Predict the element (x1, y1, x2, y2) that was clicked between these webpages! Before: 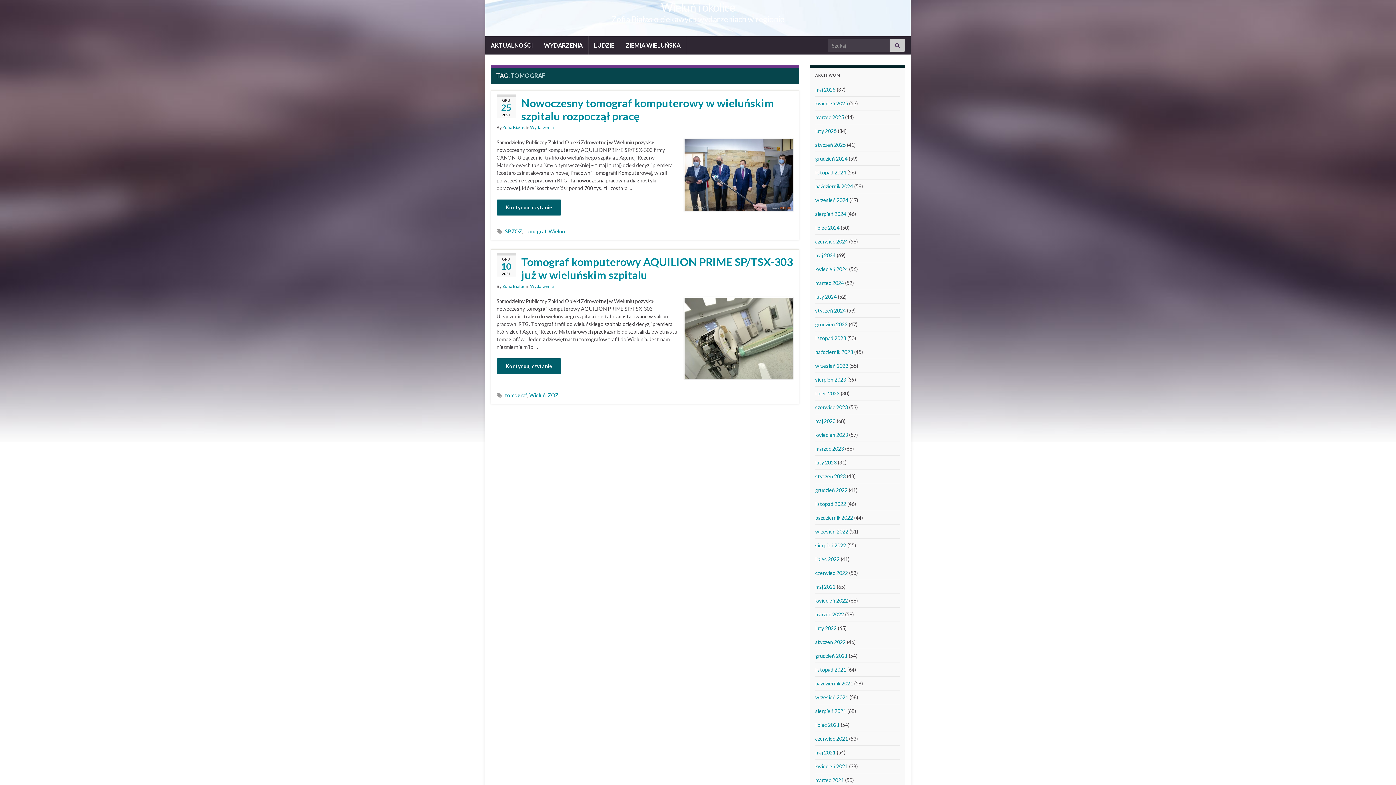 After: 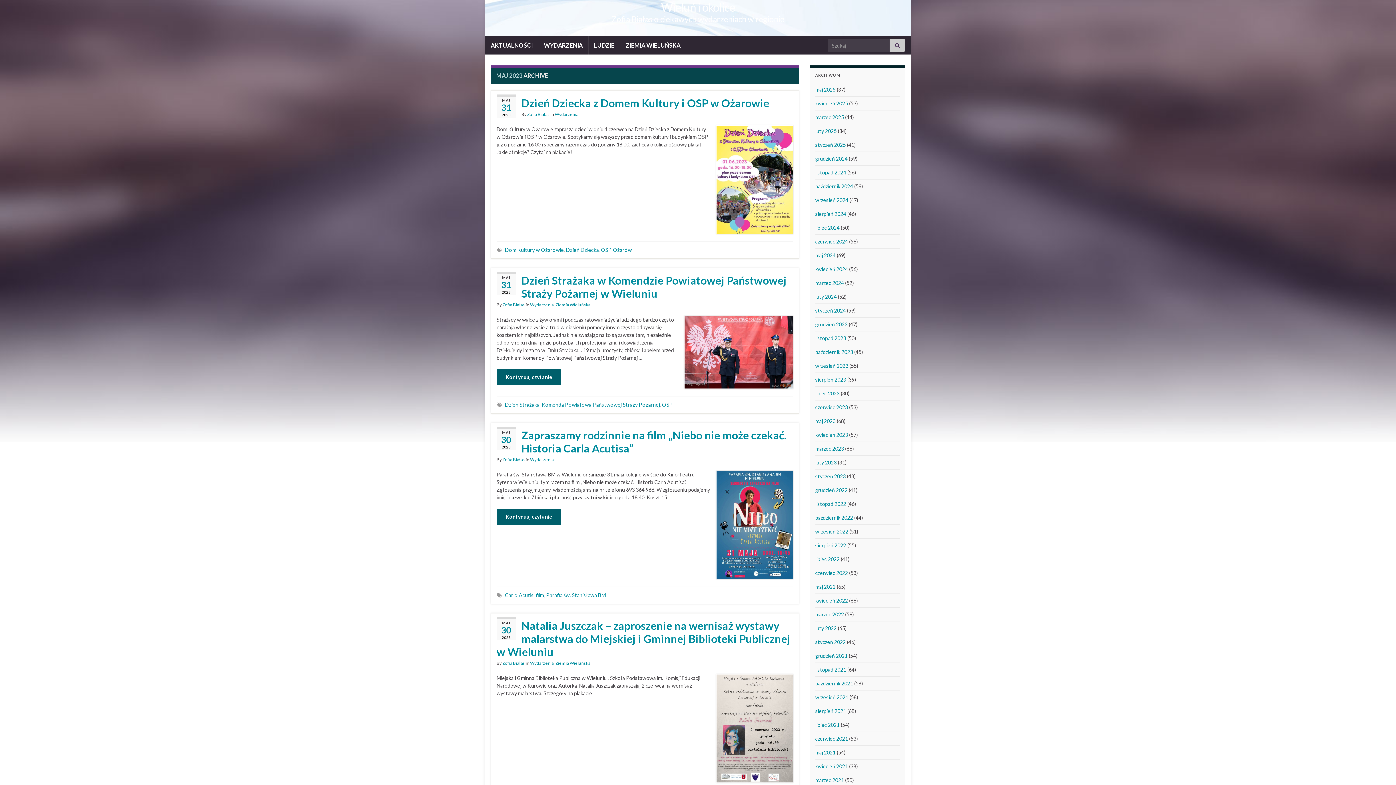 Action: label: maj 2023 bbox: (815, 418, 835, 424)